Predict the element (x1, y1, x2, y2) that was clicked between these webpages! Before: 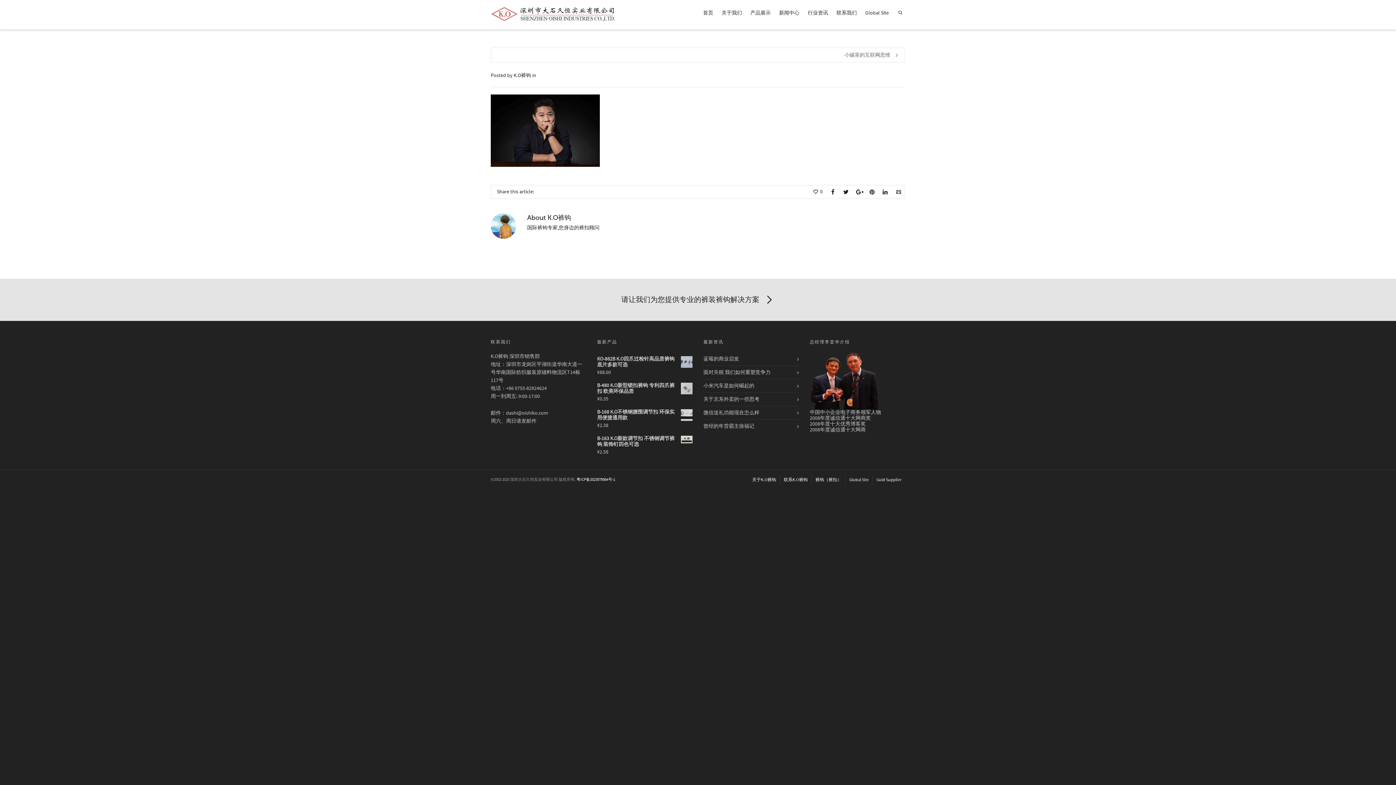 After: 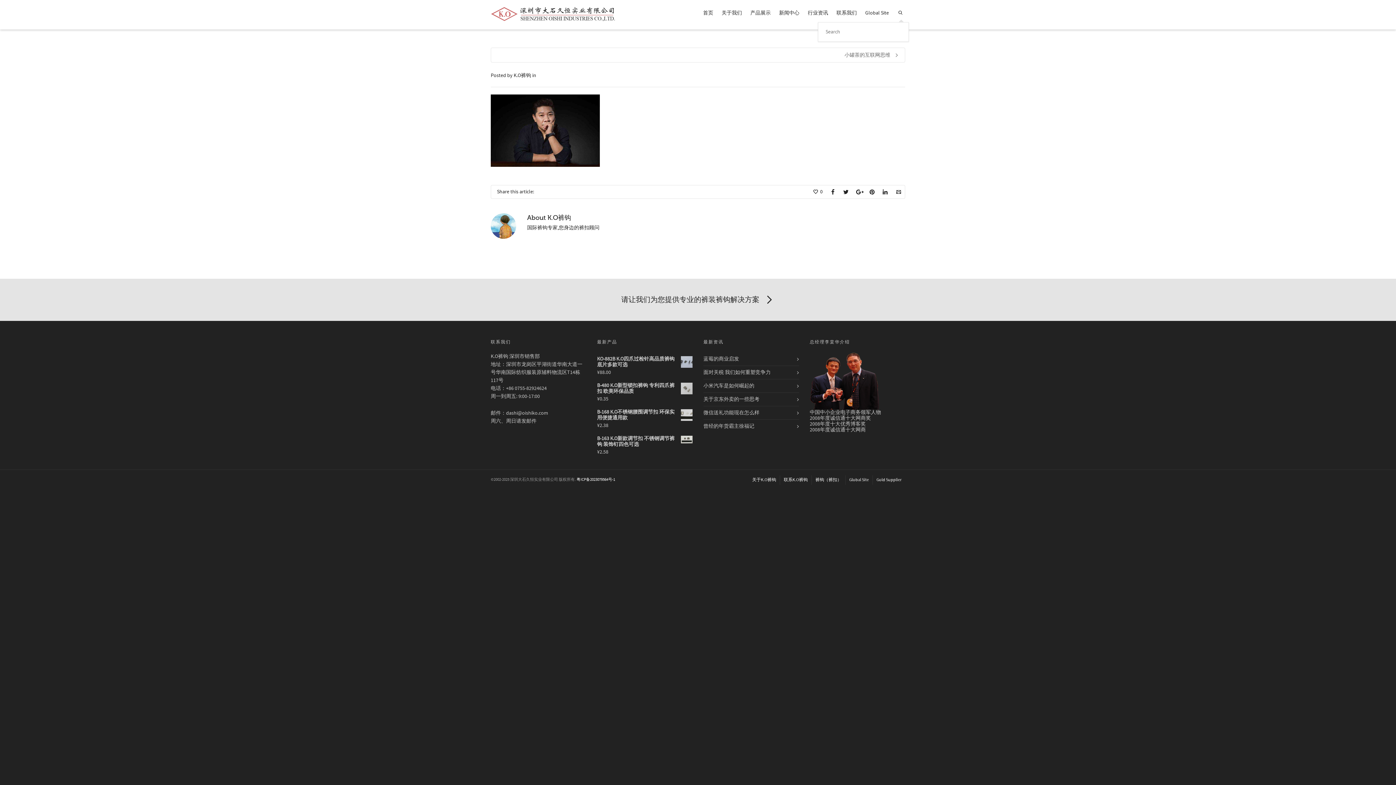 Action: bbox: (894, 5, 905, 22)